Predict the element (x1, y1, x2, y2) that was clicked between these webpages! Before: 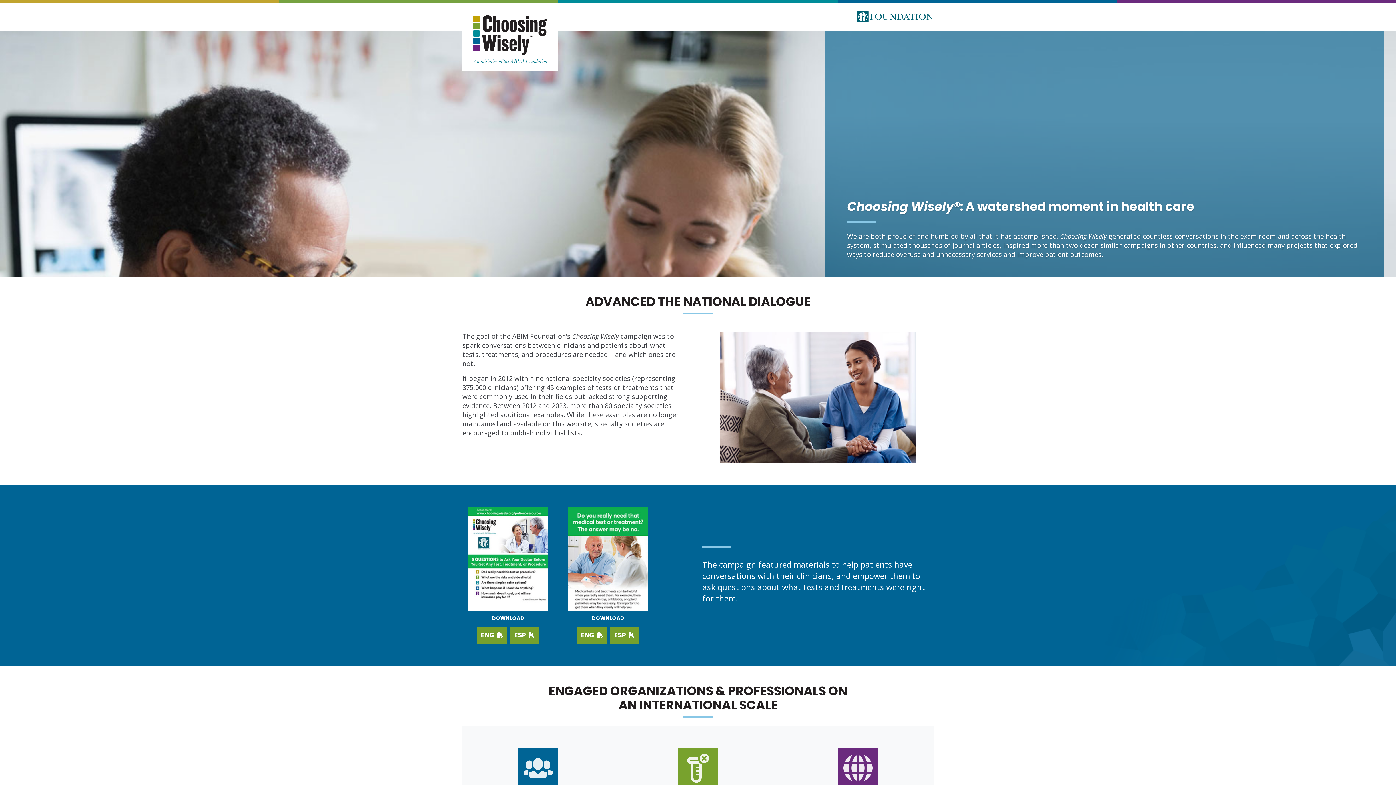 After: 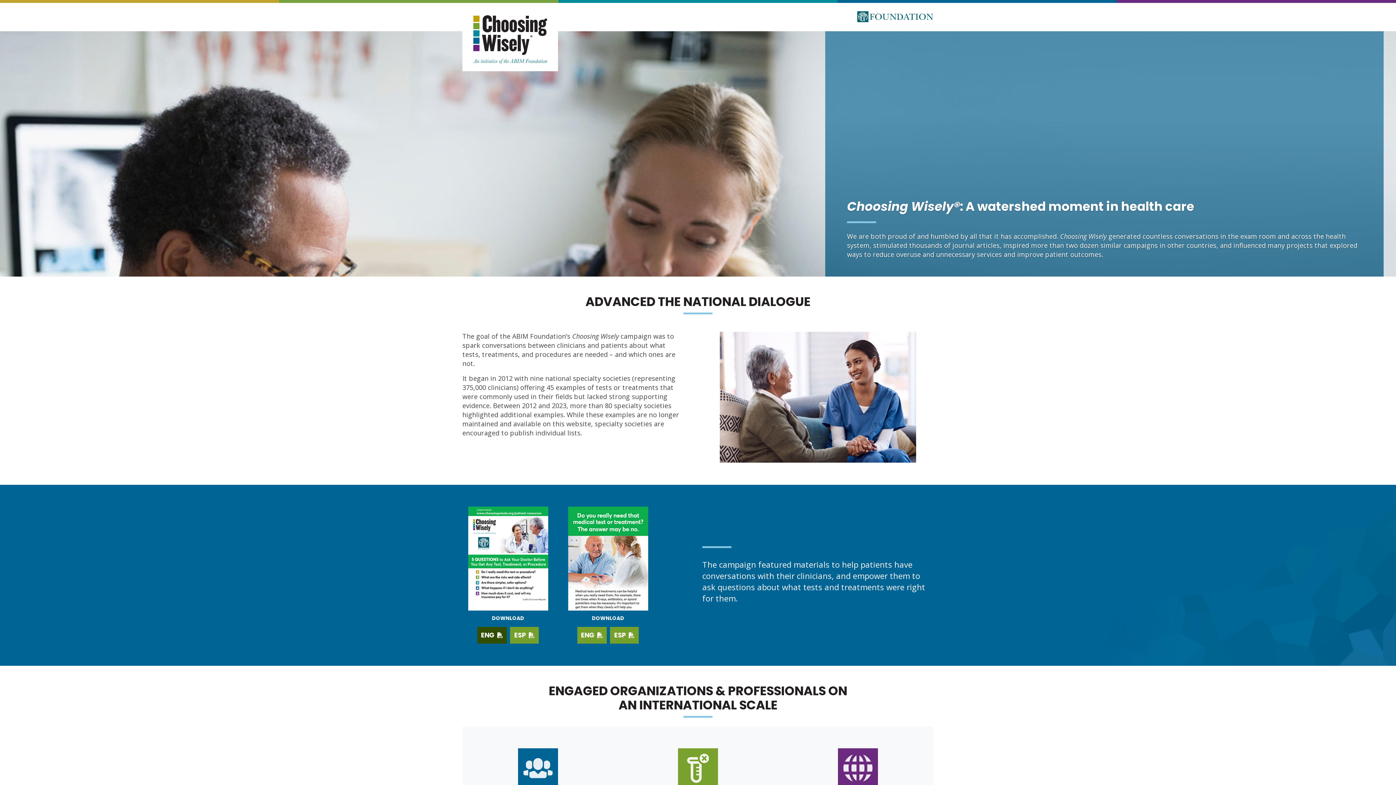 Action: bbox: (477, 627, 506, 643) label: Download English PDF